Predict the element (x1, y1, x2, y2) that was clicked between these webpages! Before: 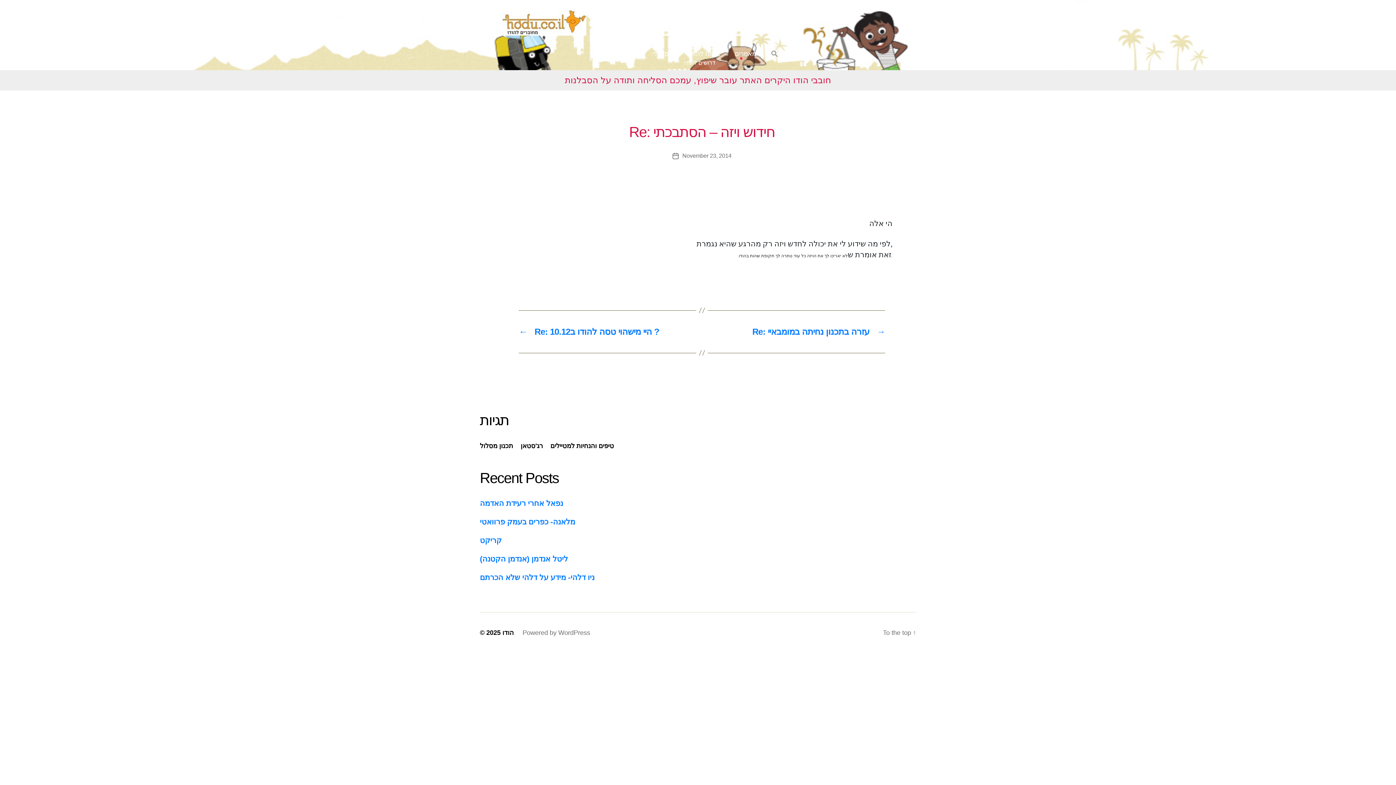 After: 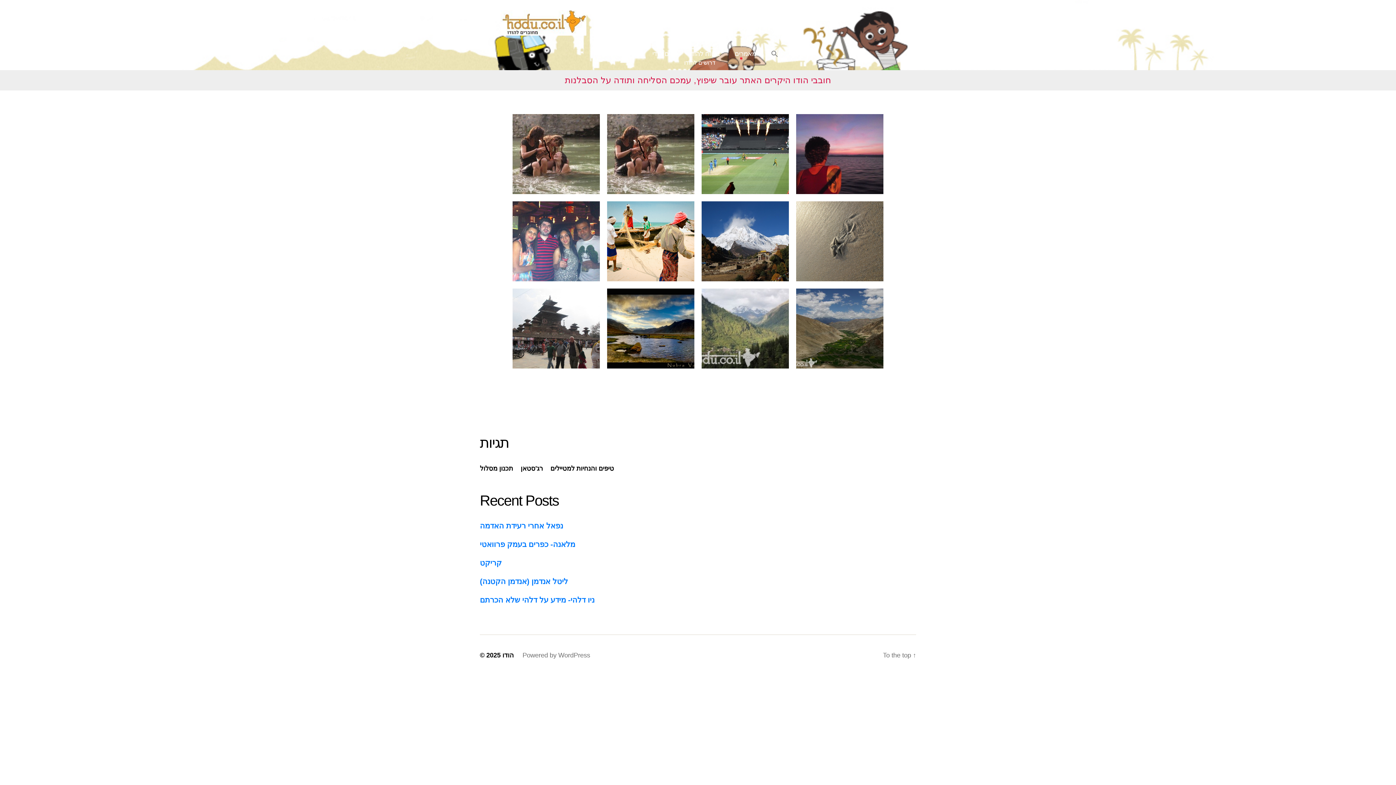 Action: label: טיפים והנחיות למטיילים (1 item) bbox: (550, 442, 614, 449)